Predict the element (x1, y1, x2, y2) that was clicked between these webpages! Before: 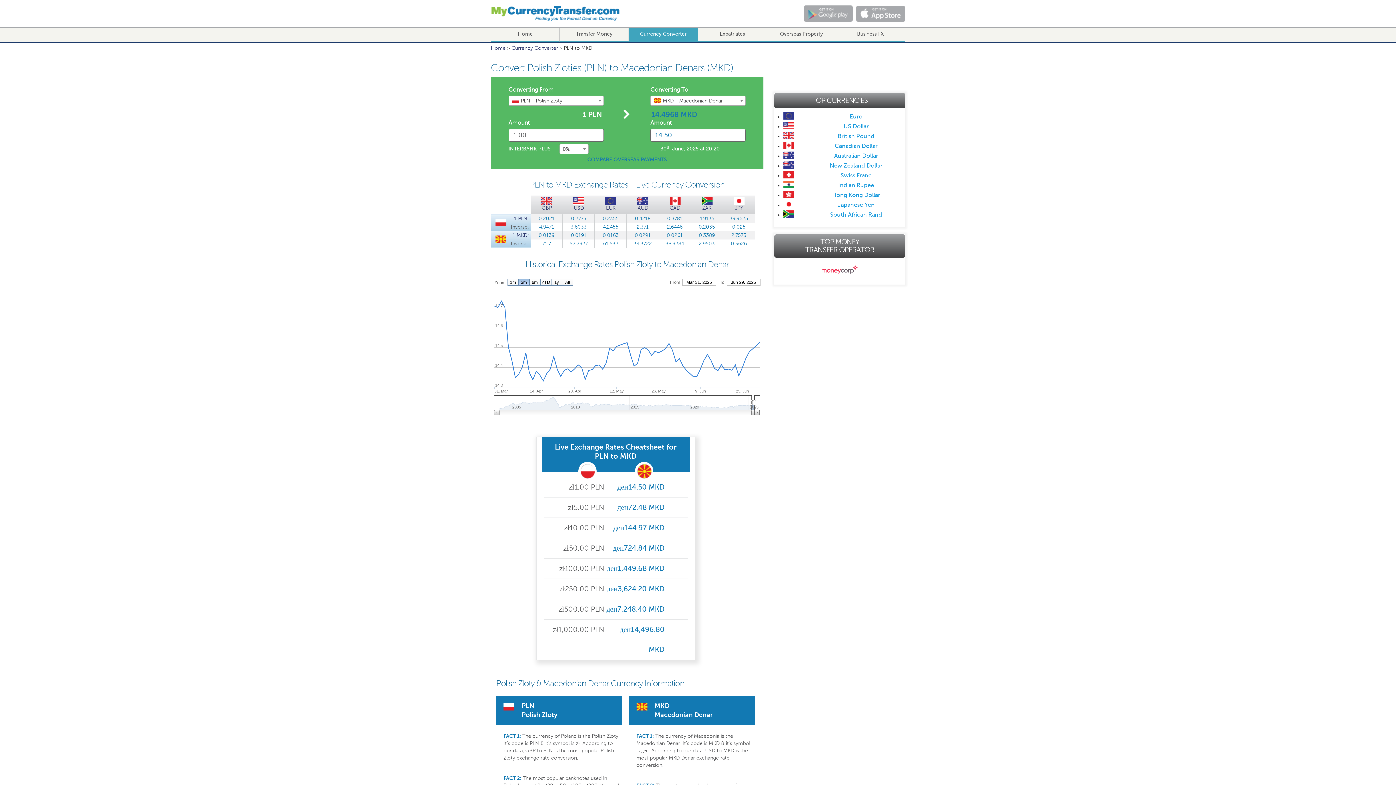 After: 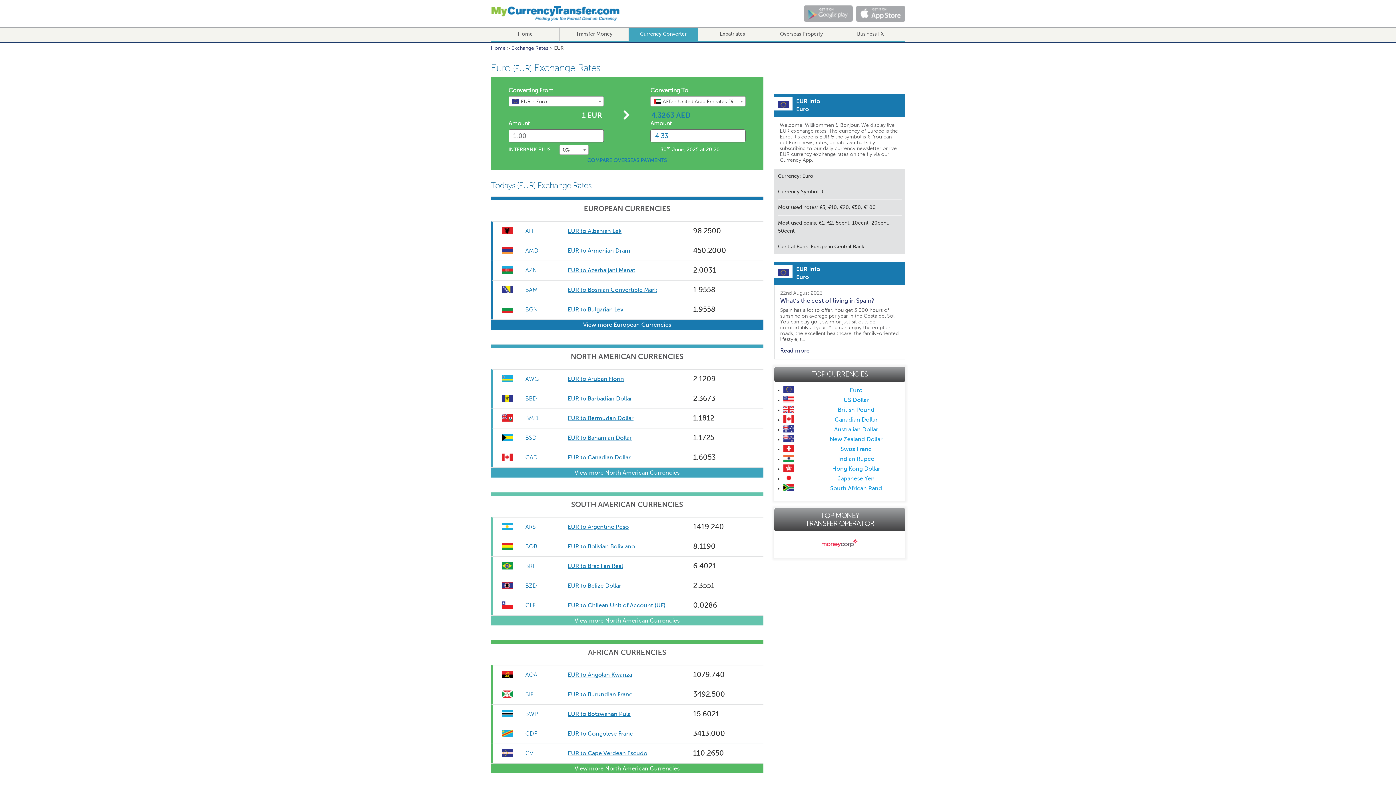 Action: bbox: (606, 205, 615, 210) label: EUR